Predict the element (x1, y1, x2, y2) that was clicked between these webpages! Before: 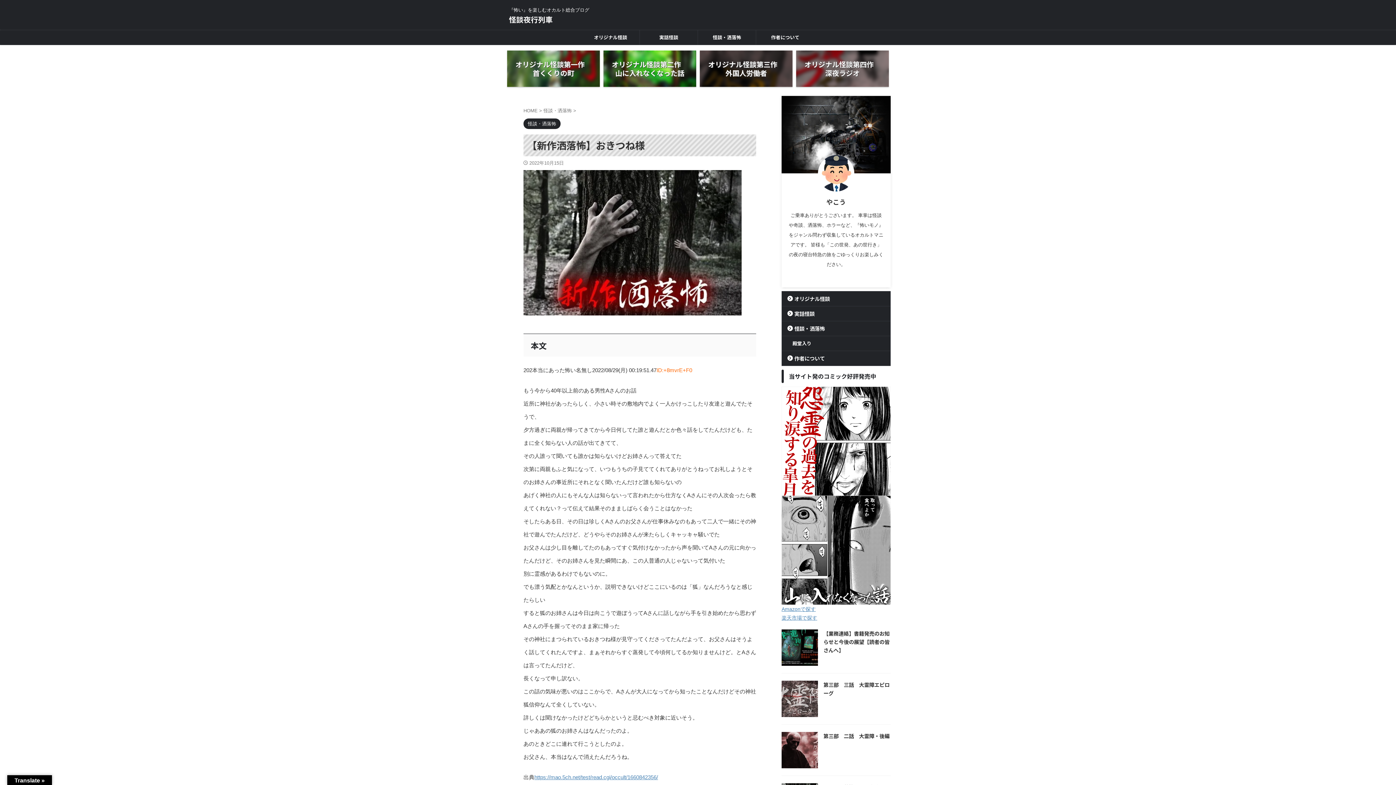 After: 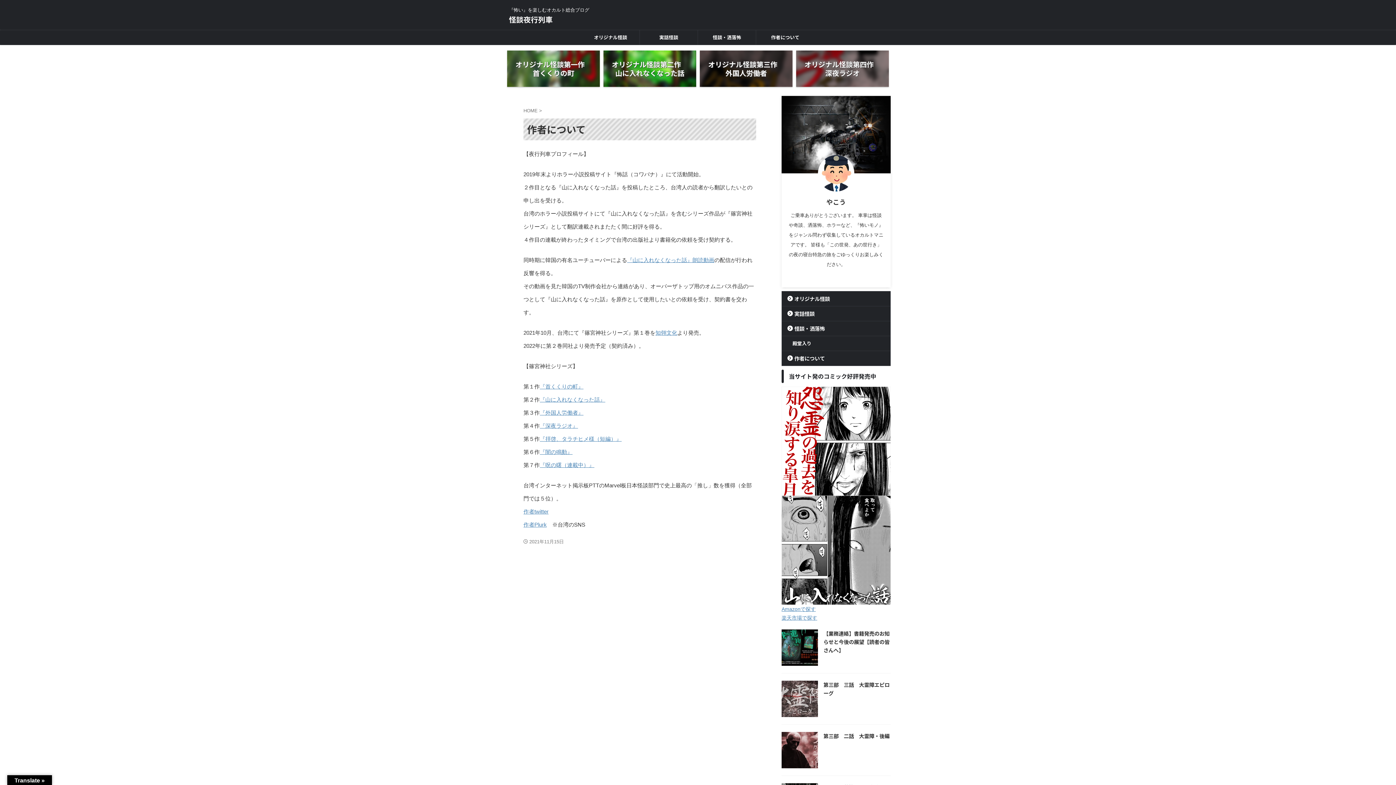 Action: label: 作者について bbox: (782, 351, 890, 365)